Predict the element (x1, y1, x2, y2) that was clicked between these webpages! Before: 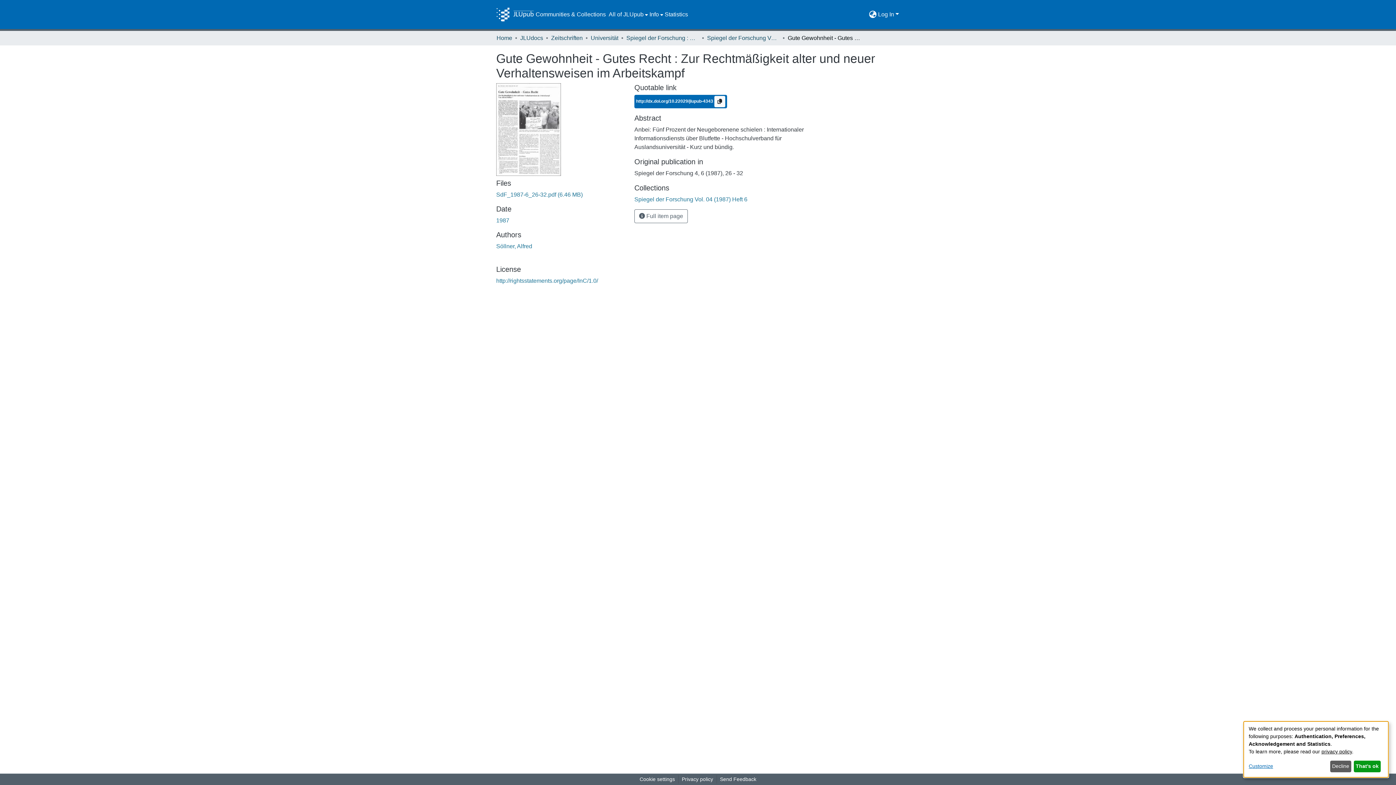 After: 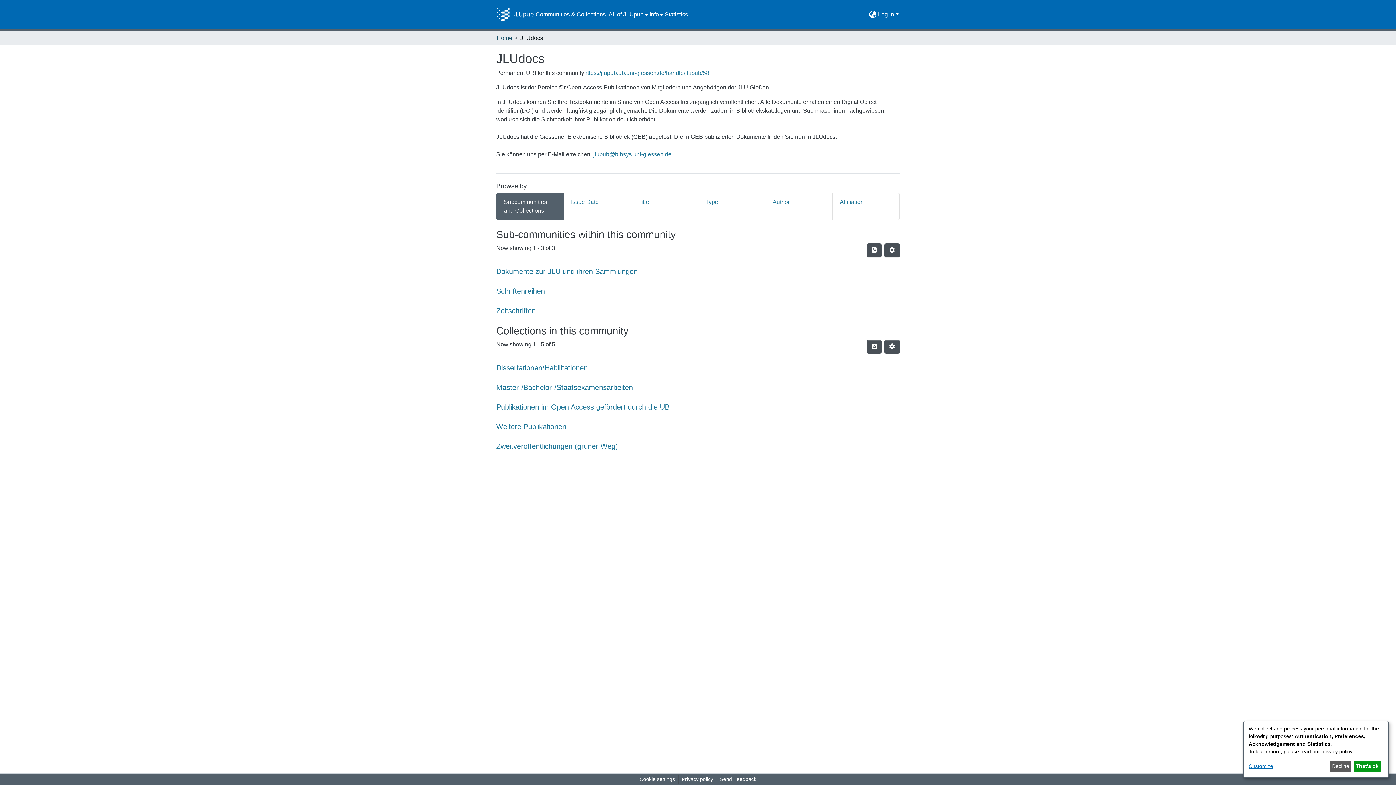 Action: label: JLUdocs bbox: (520, 33, 543, 42)